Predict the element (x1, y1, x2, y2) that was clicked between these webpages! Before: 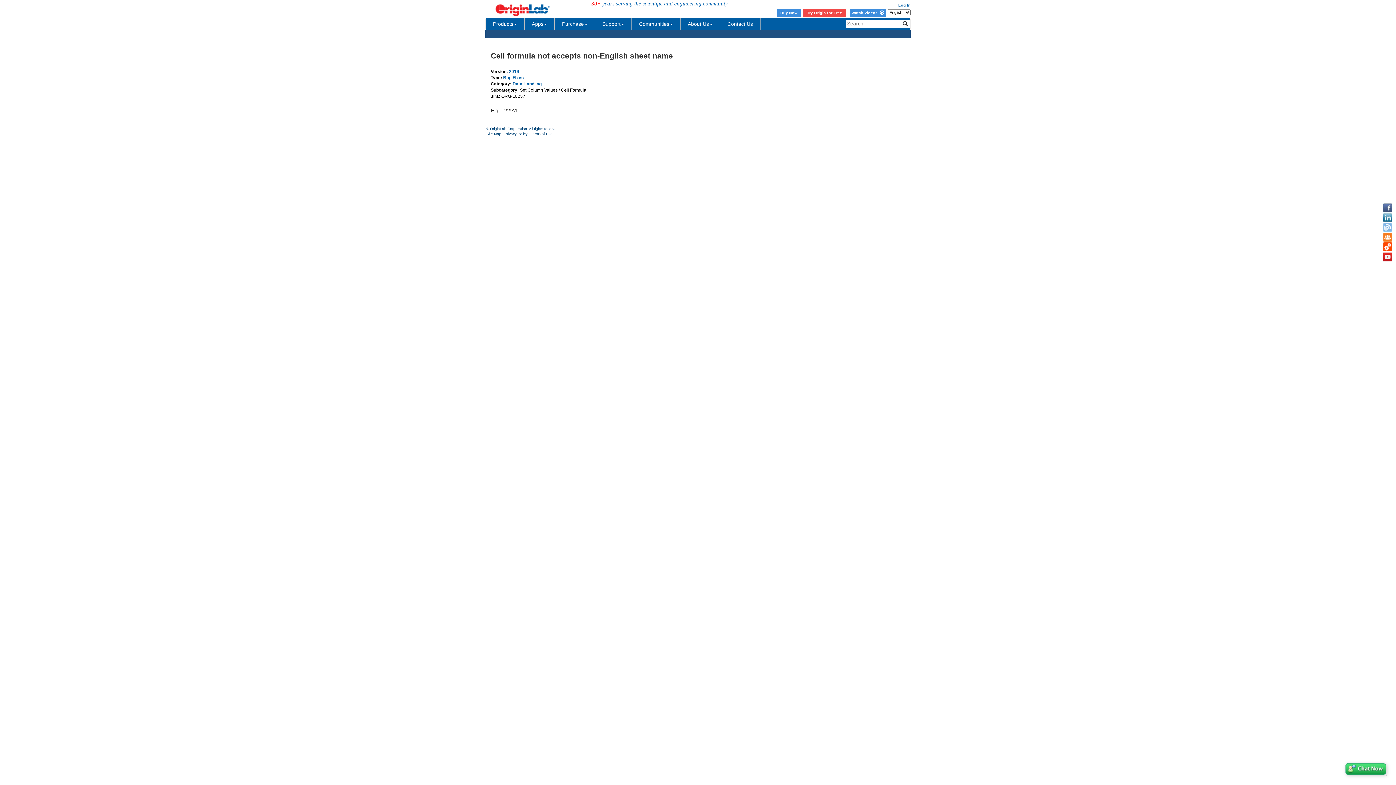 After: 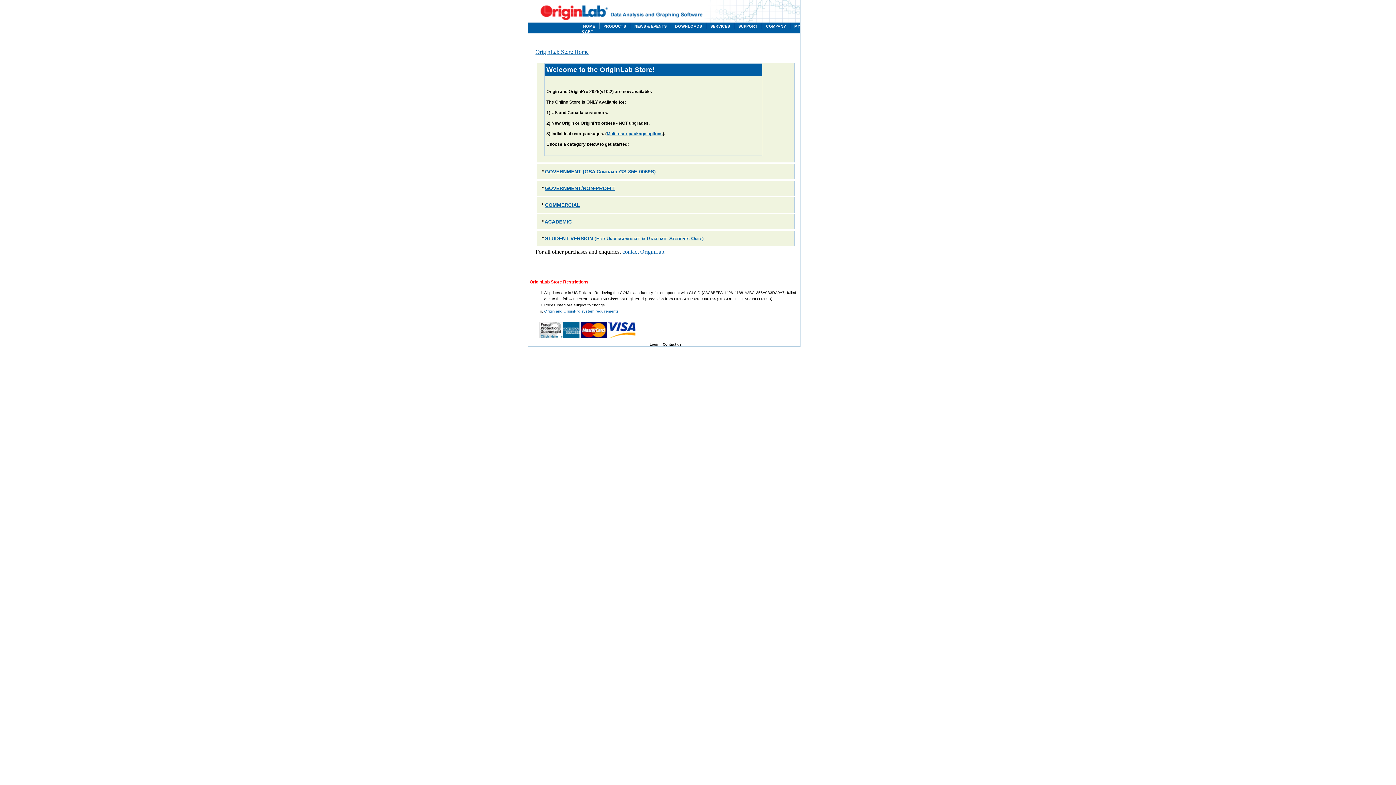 Action: label: Buy Now bbox: (777, 8, 801, 16)